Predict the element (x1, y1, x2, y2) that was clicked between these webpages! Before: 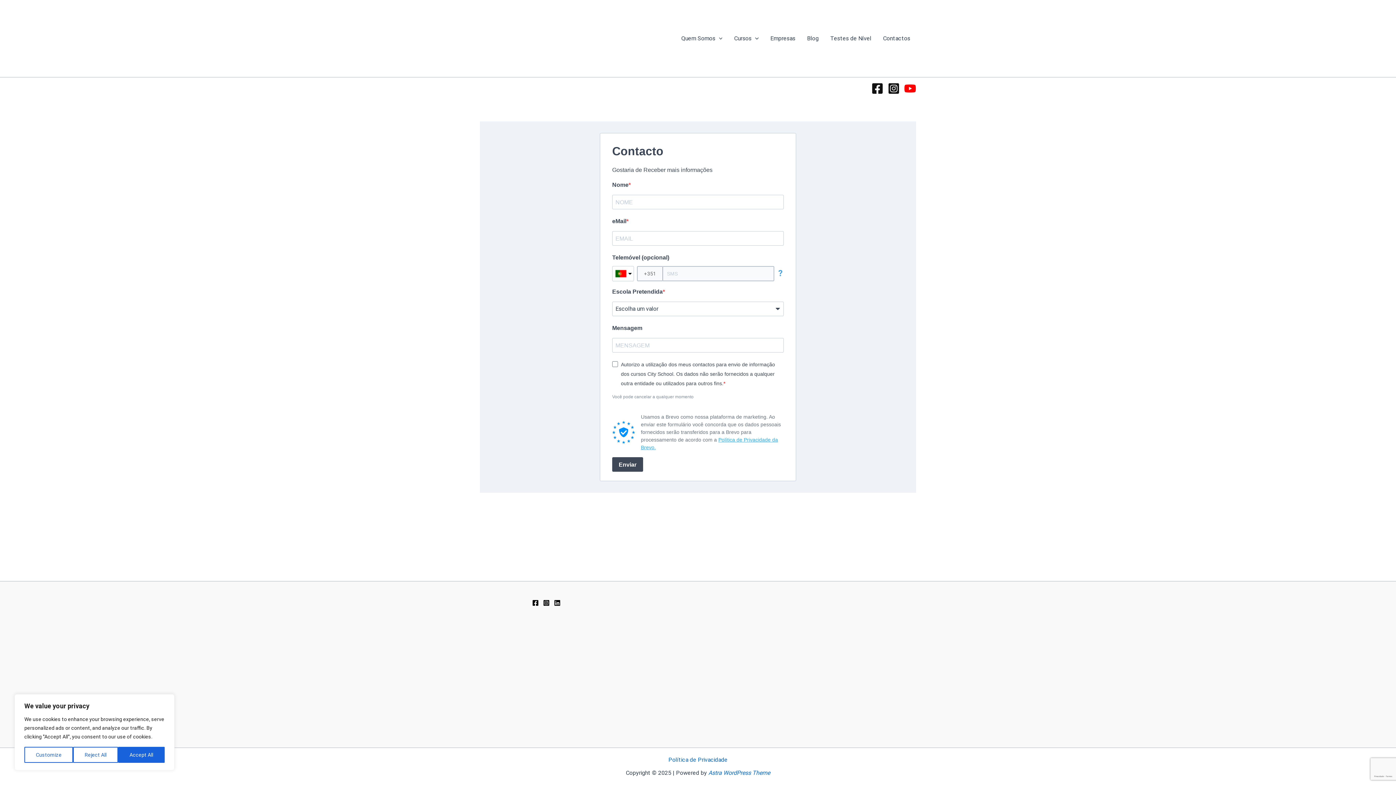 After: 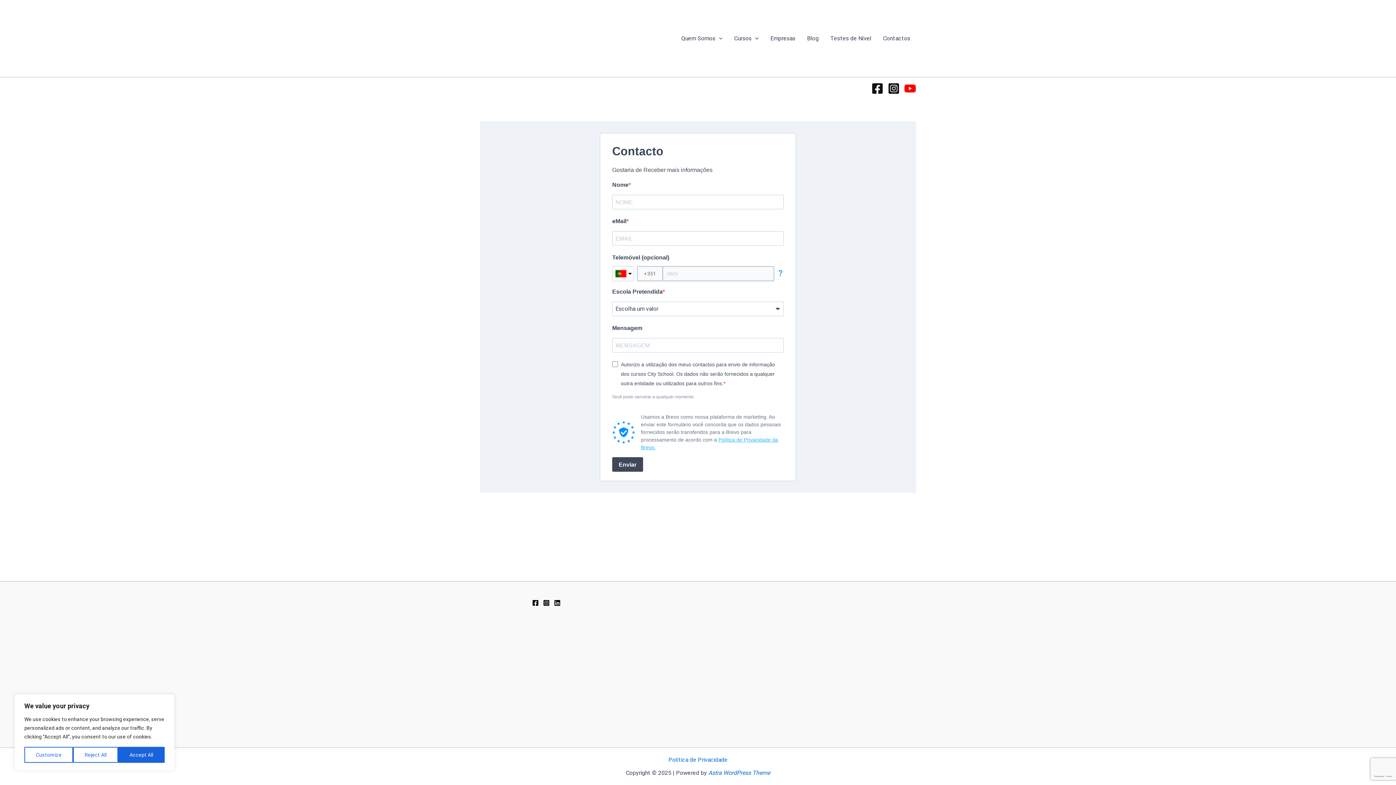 Action: bbox: (888, 82, 900, 94) label: Instagram